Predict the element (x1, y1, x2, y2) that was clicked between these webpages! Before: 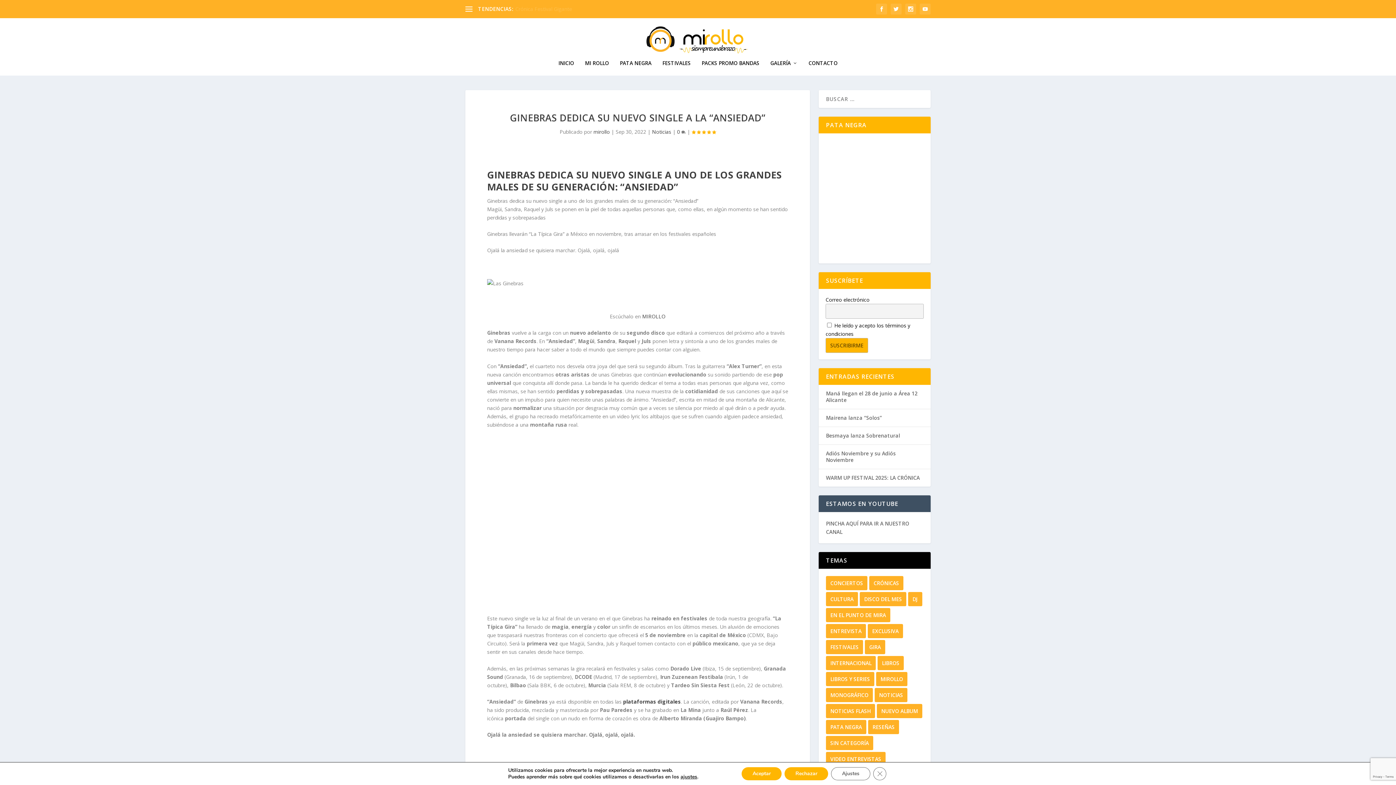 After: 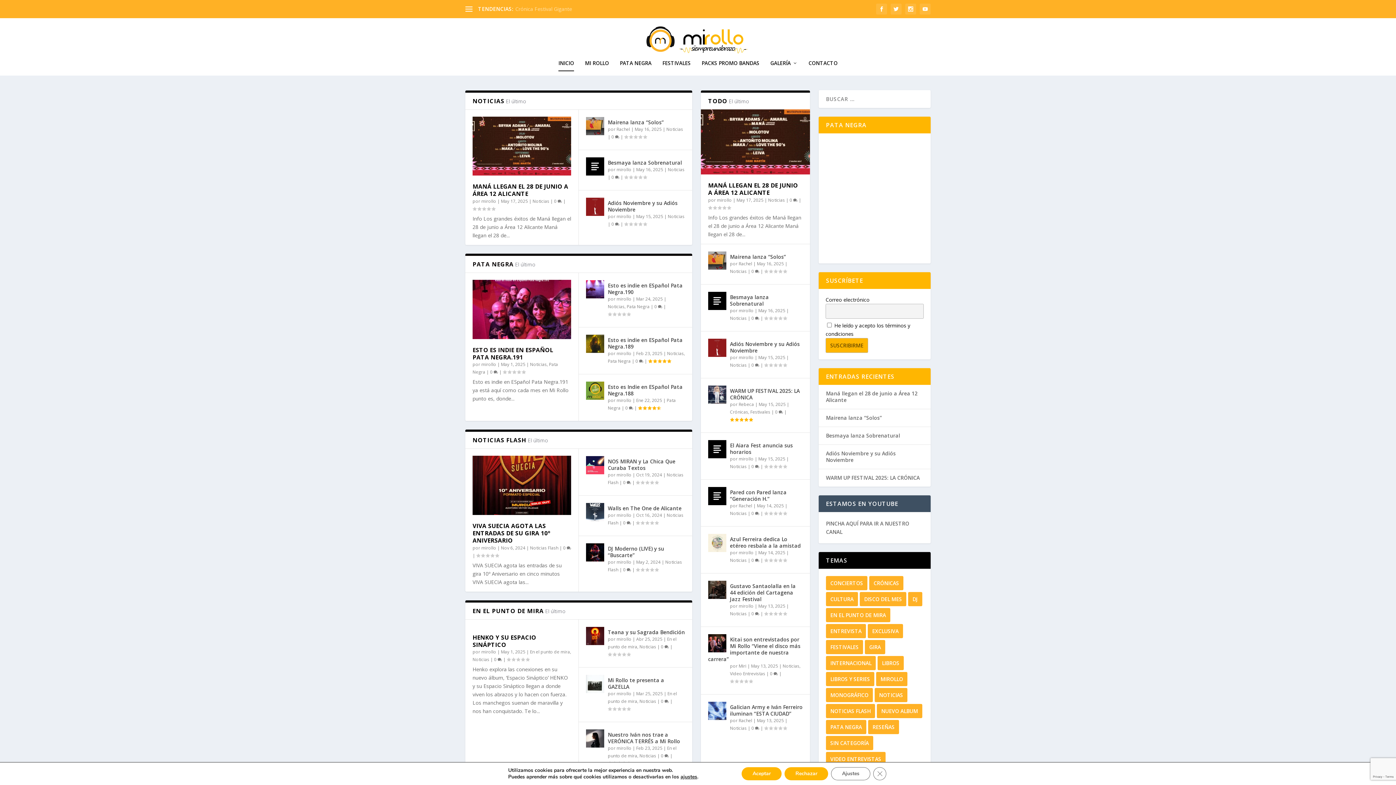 Action: label: INICIO bbox: (558, 60, 574, 75)